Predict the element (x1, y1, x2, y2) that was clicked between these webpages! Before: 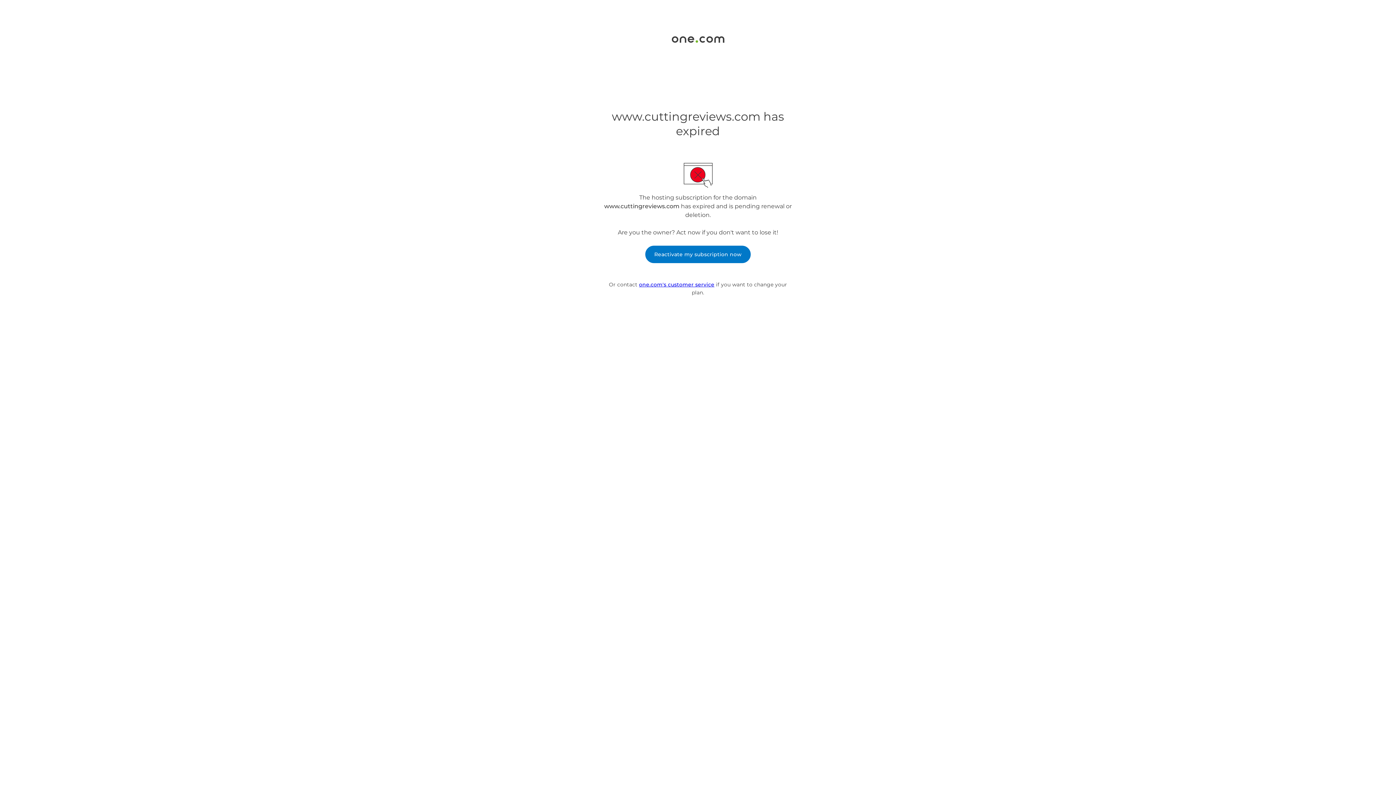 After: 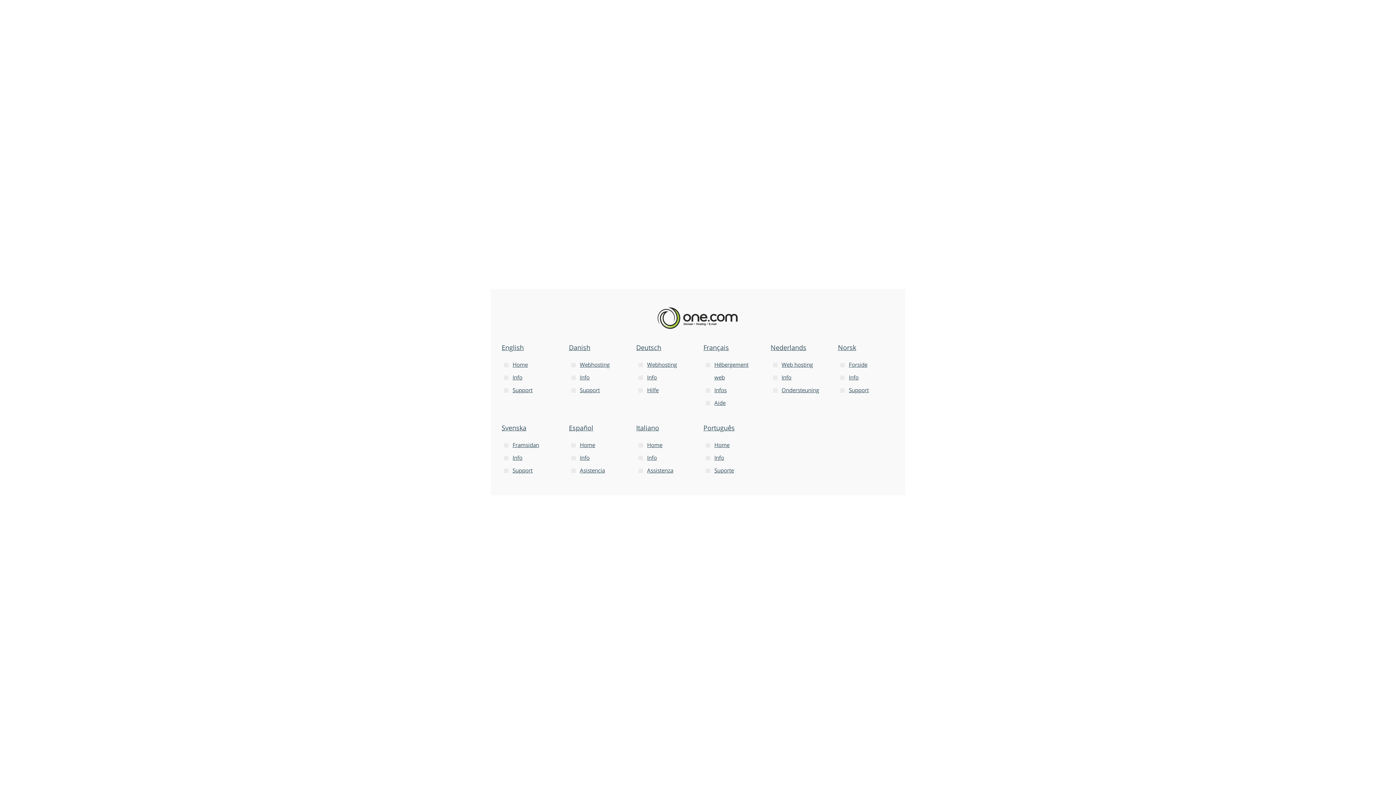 Action: bbox: (671, 37, 724, 44)